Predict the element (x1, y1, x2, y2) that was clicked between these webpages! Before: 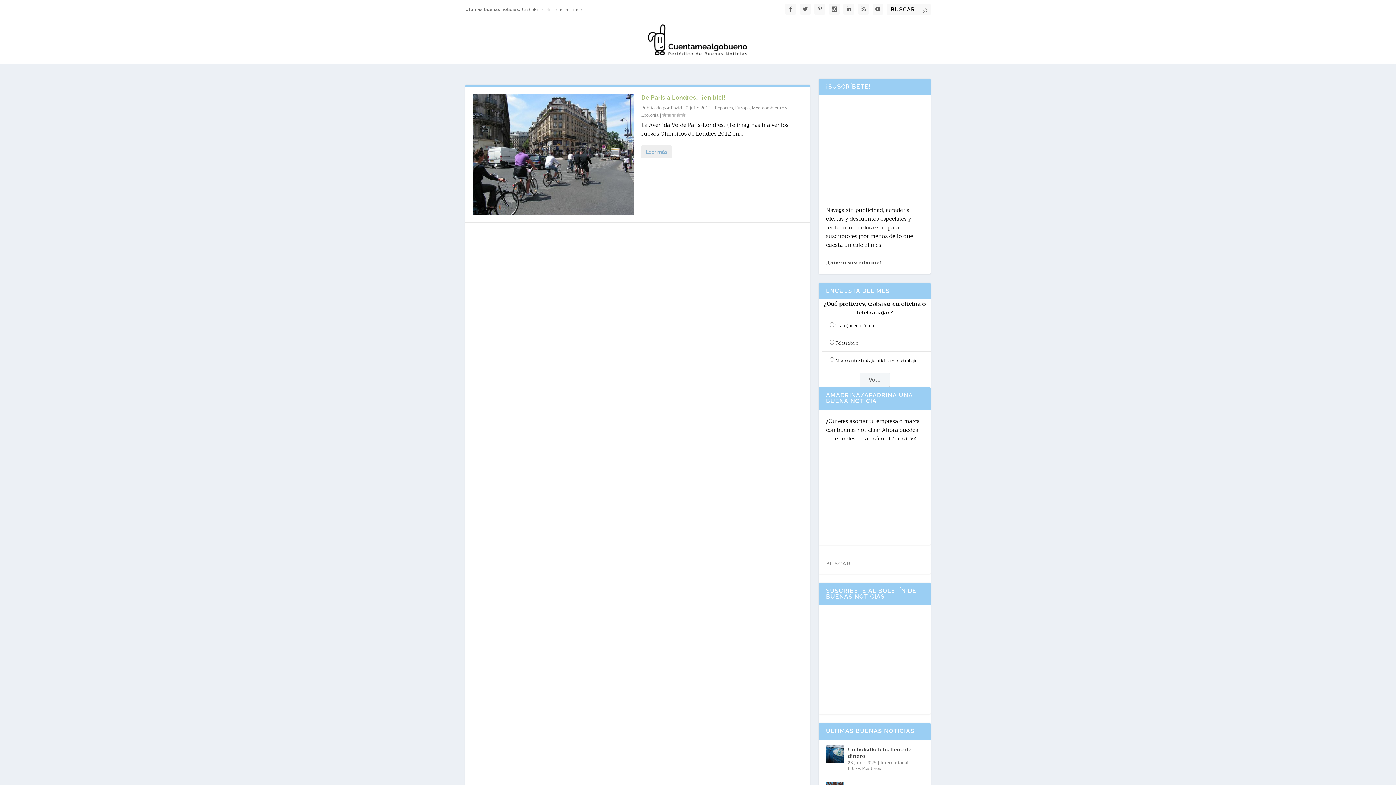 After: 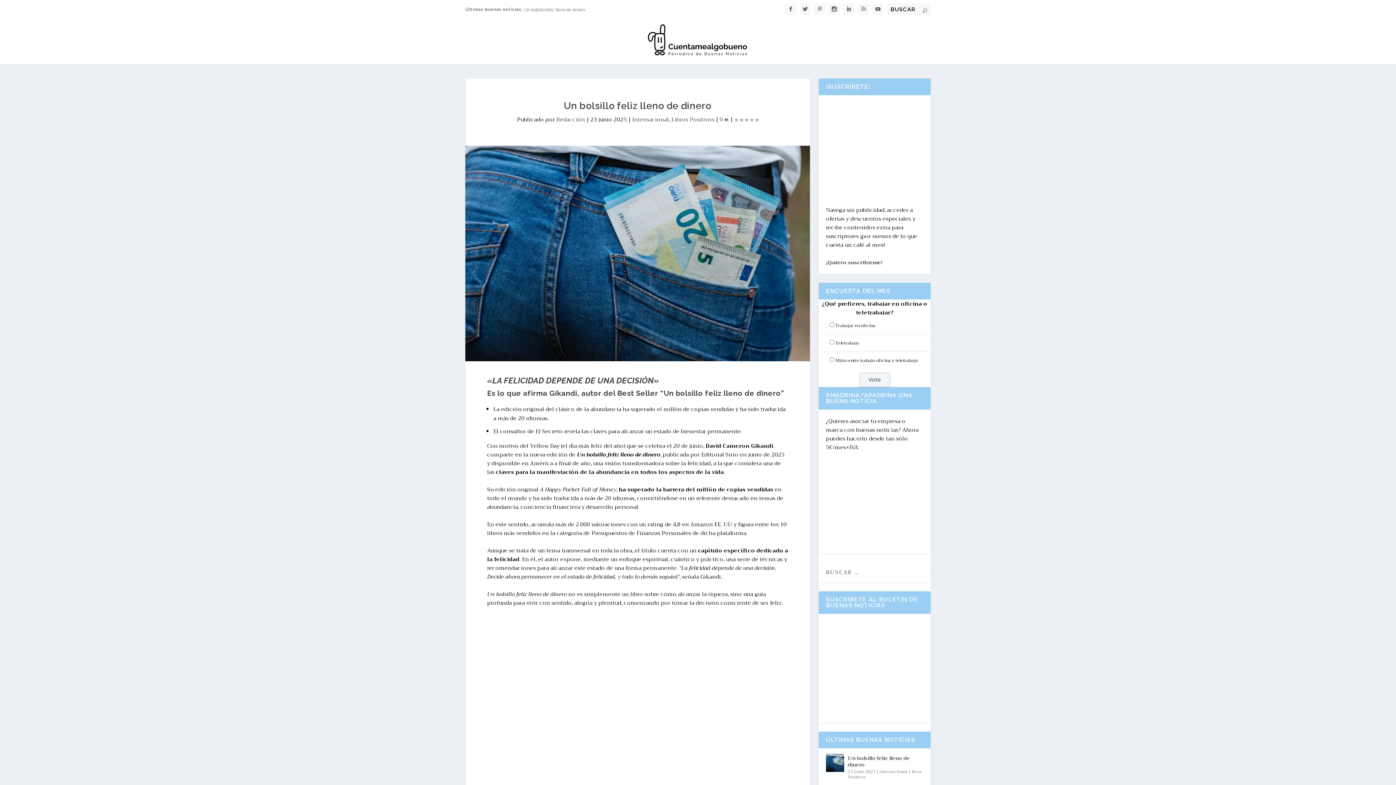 Action: label: Un bolsillo feliz lleno de dinero bbox: (848, 745, 923, 760)